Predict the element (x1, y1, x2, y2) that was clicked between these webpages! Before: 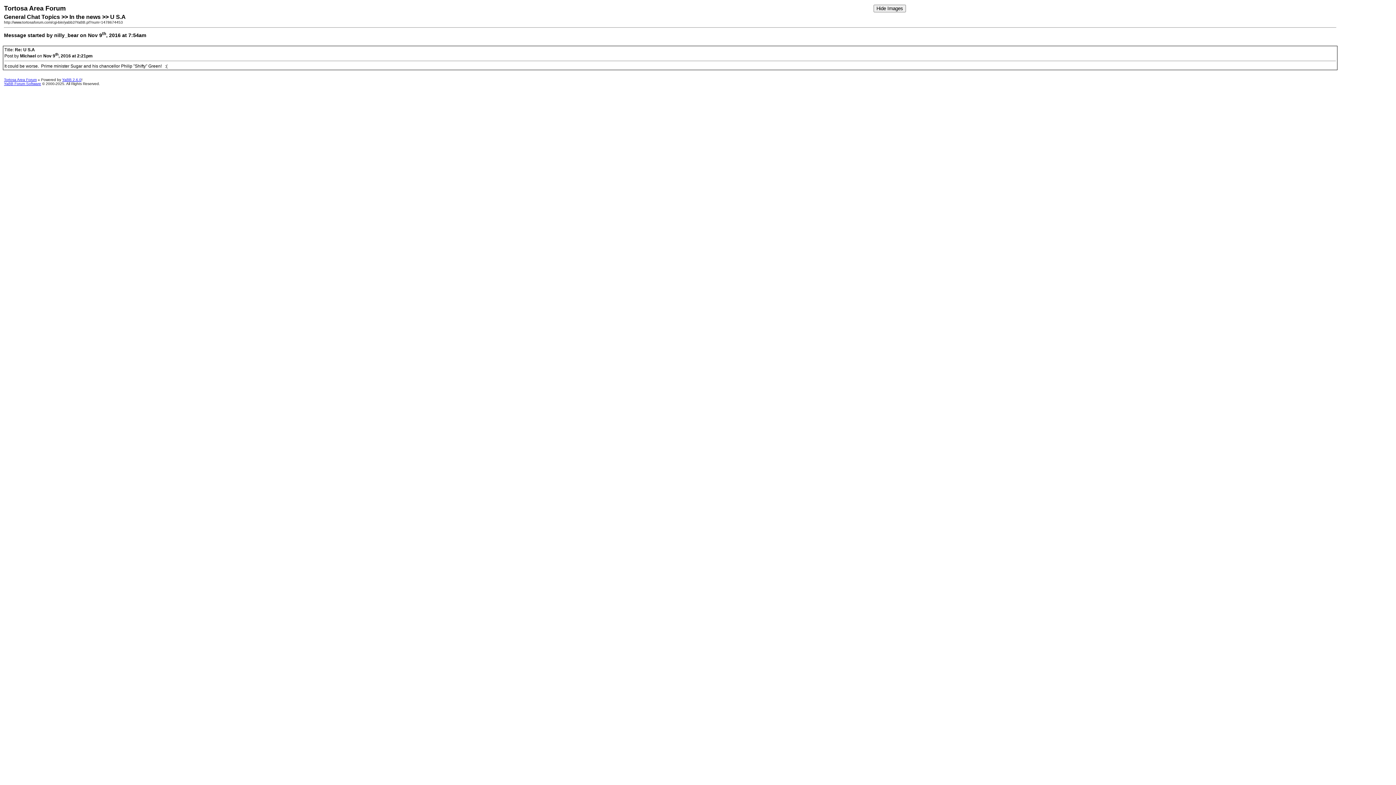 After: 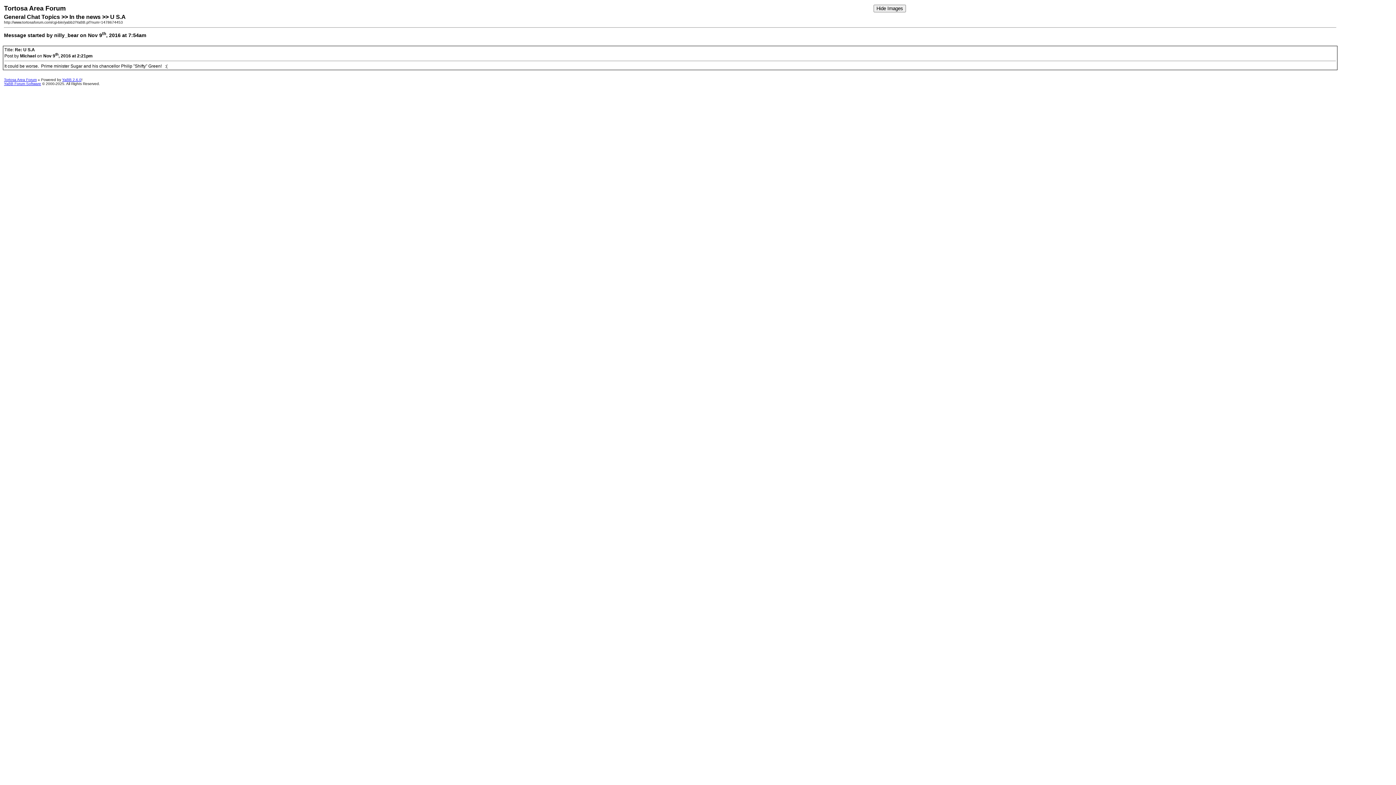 Action: bbox: (62, 77, 81, 81) label: YaBB 2.6.0